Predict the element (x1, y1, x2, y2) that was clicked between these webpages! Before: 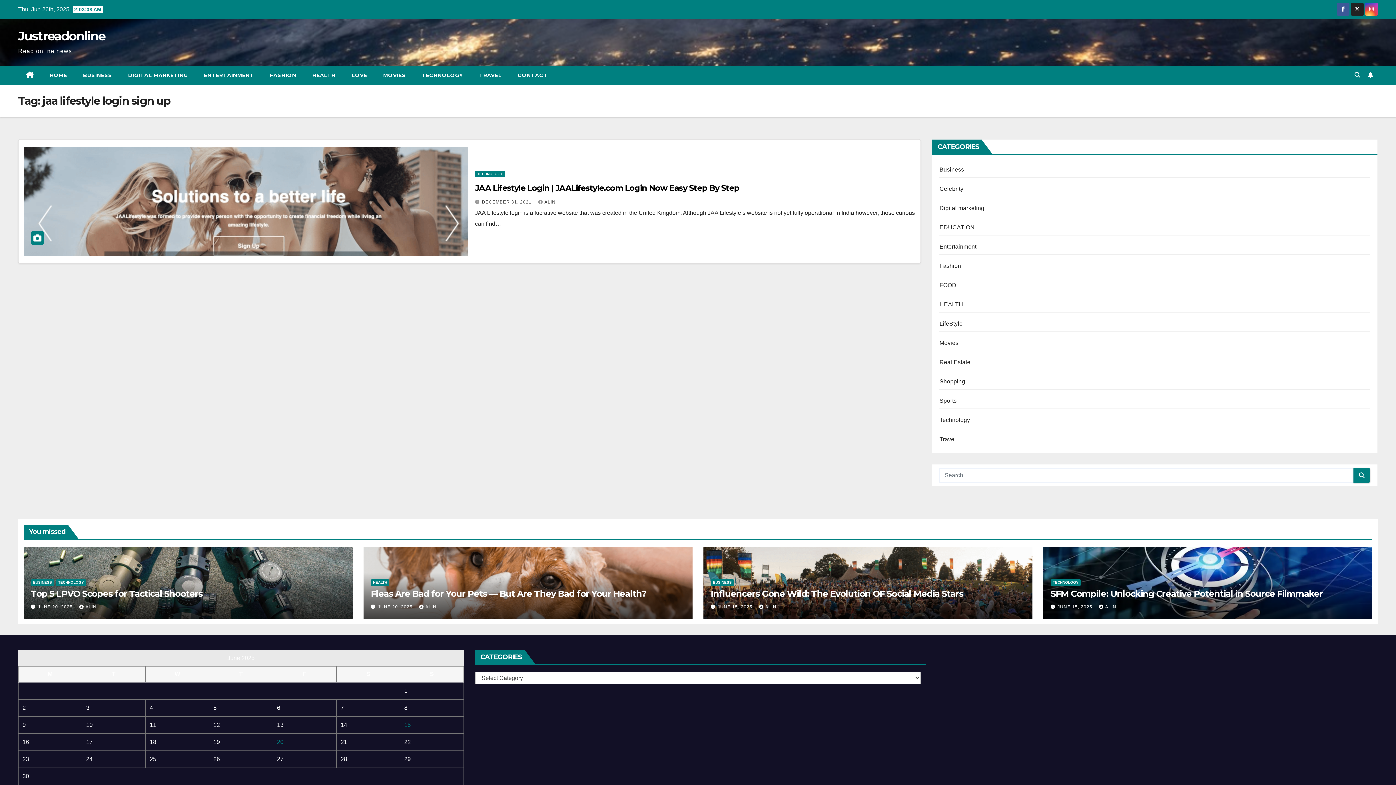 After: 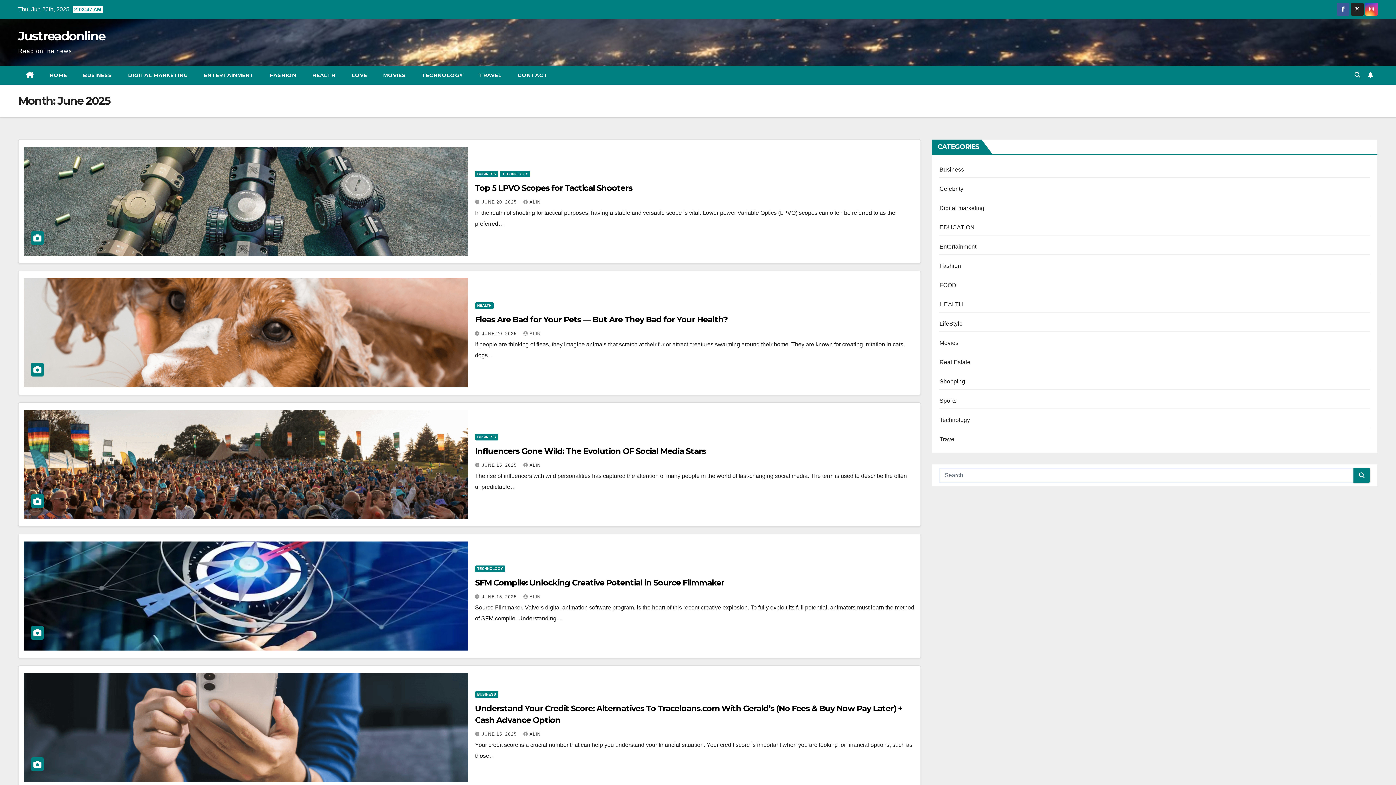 Action: bbox: (1057, 604, 1094, 609) label: JUNE 15, 2025 